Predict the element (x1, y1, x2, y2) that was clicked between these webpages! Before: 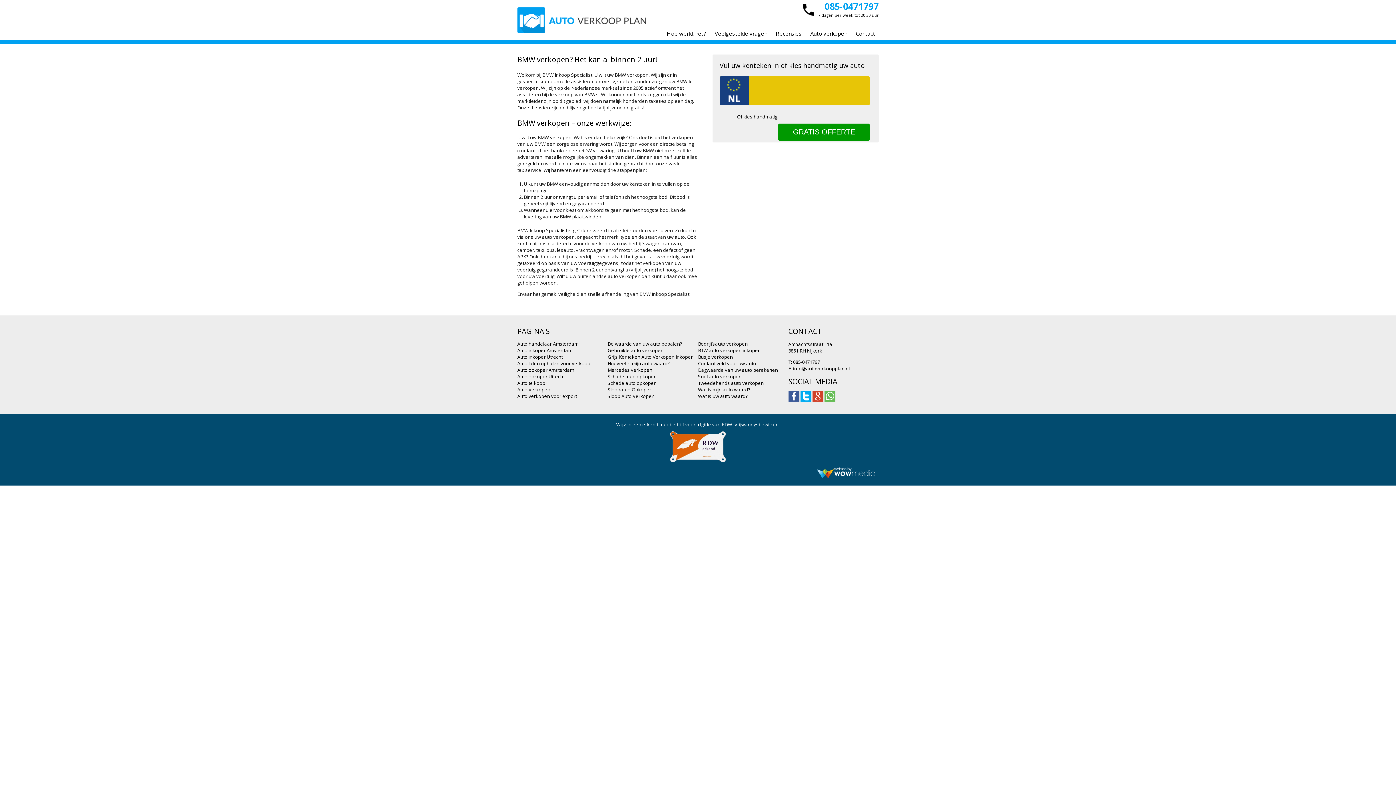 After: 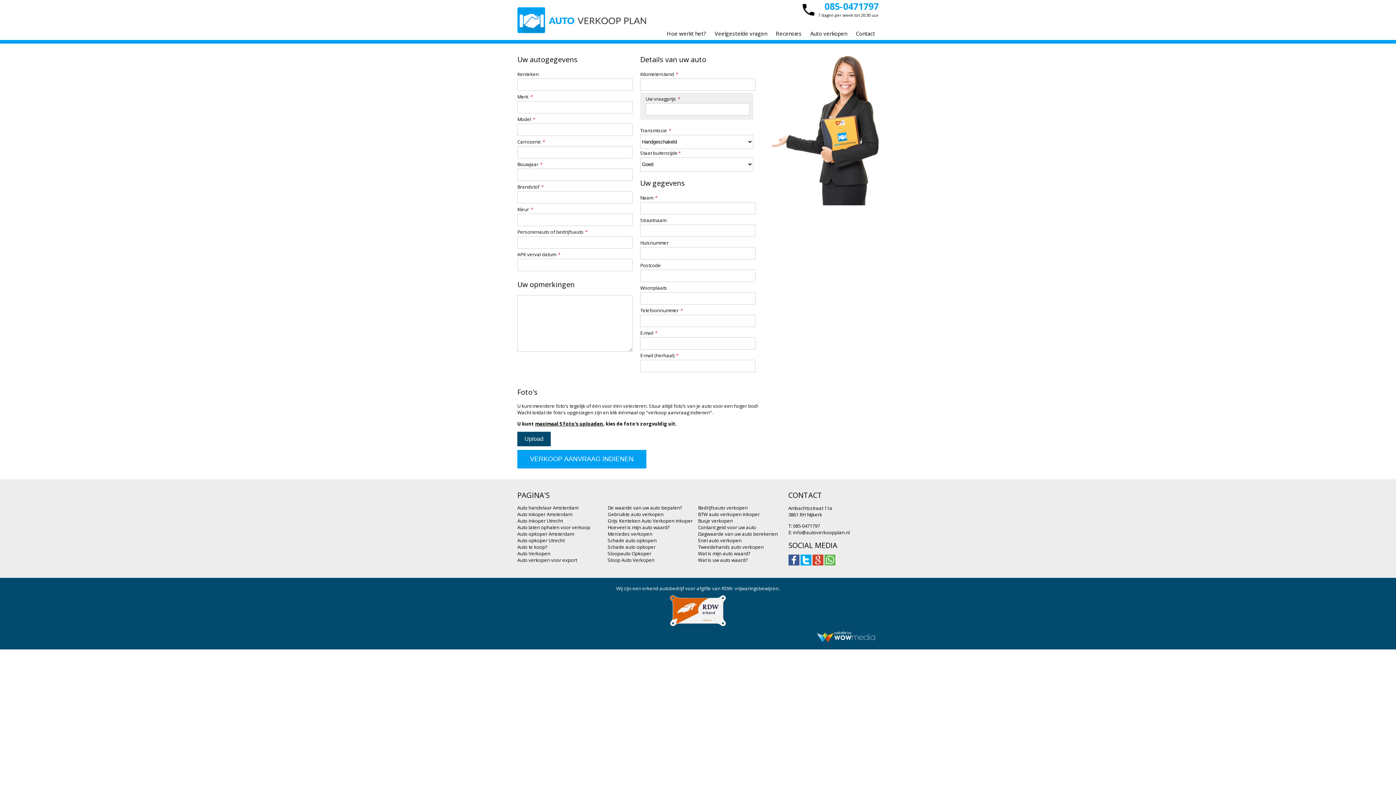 Action: bbox: (737, 113, 777, 120) label: Of kies handmatig